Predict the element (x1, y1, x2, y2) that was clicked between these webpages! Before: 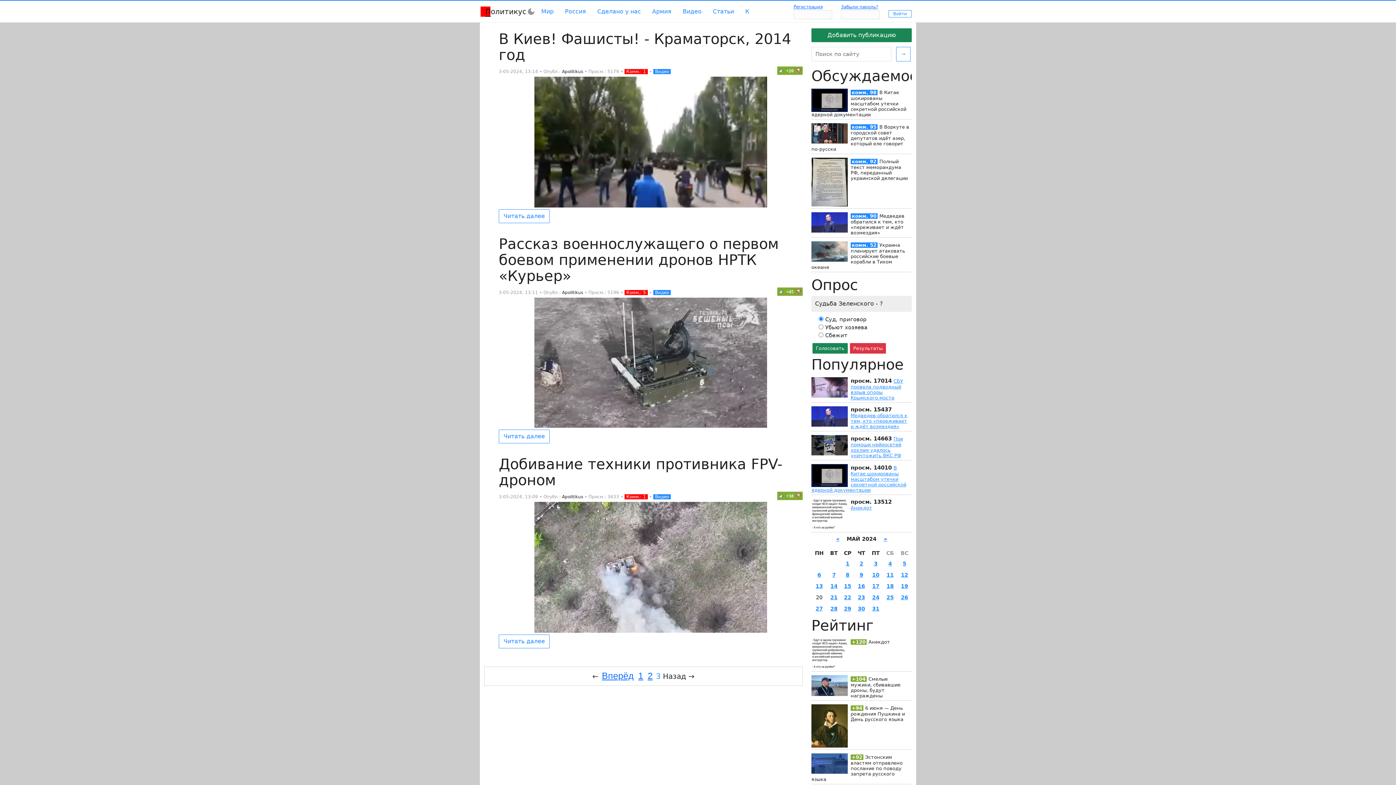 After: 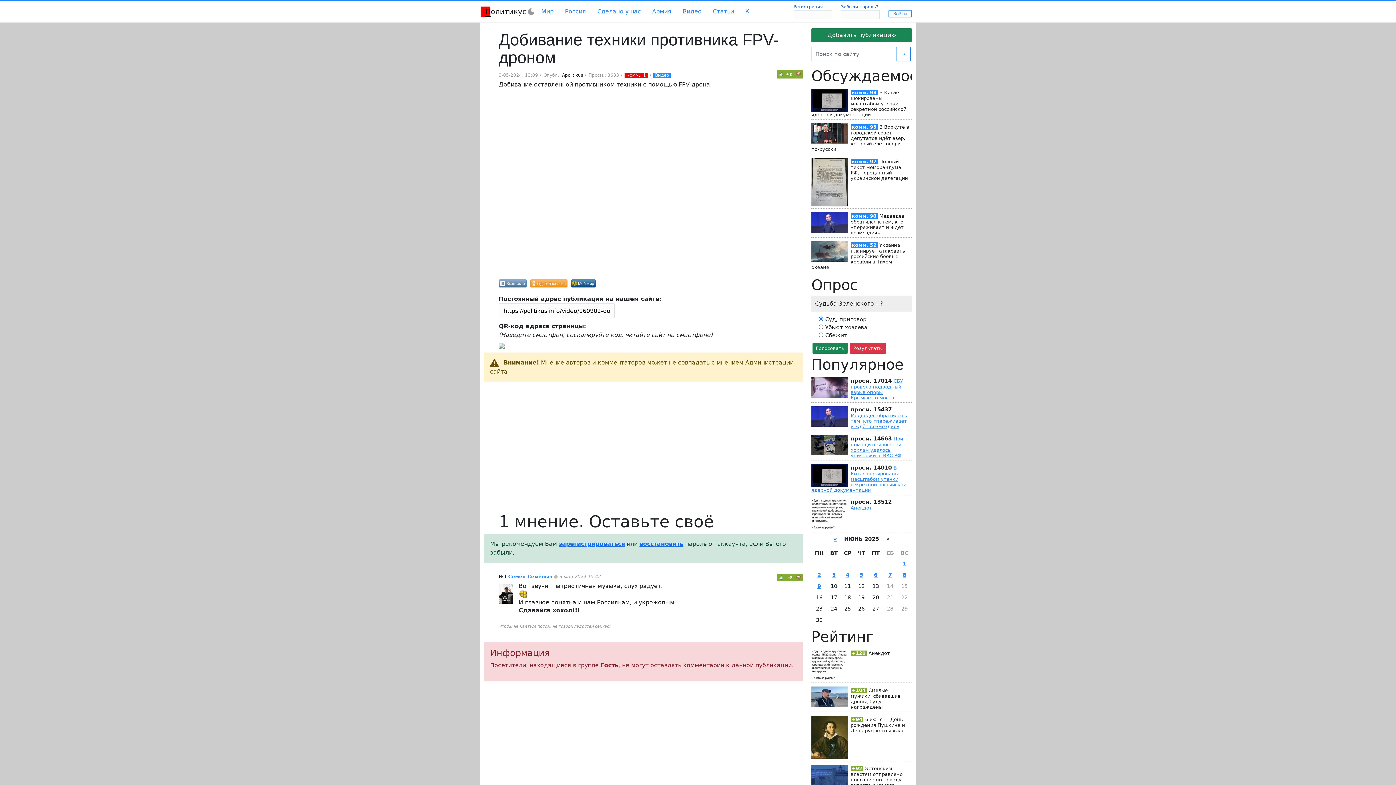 Action: bbox: (498, 634, 549, 648) label: Читать далее